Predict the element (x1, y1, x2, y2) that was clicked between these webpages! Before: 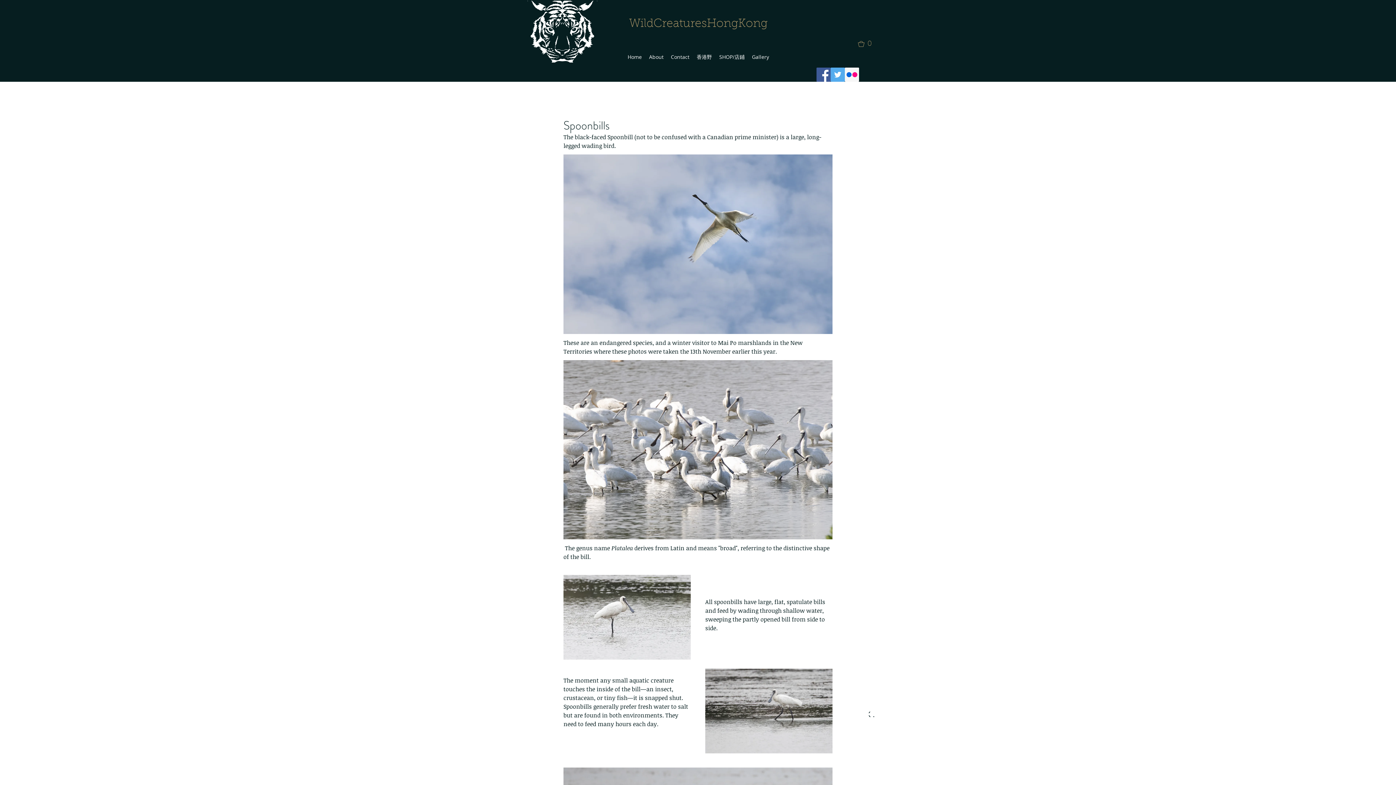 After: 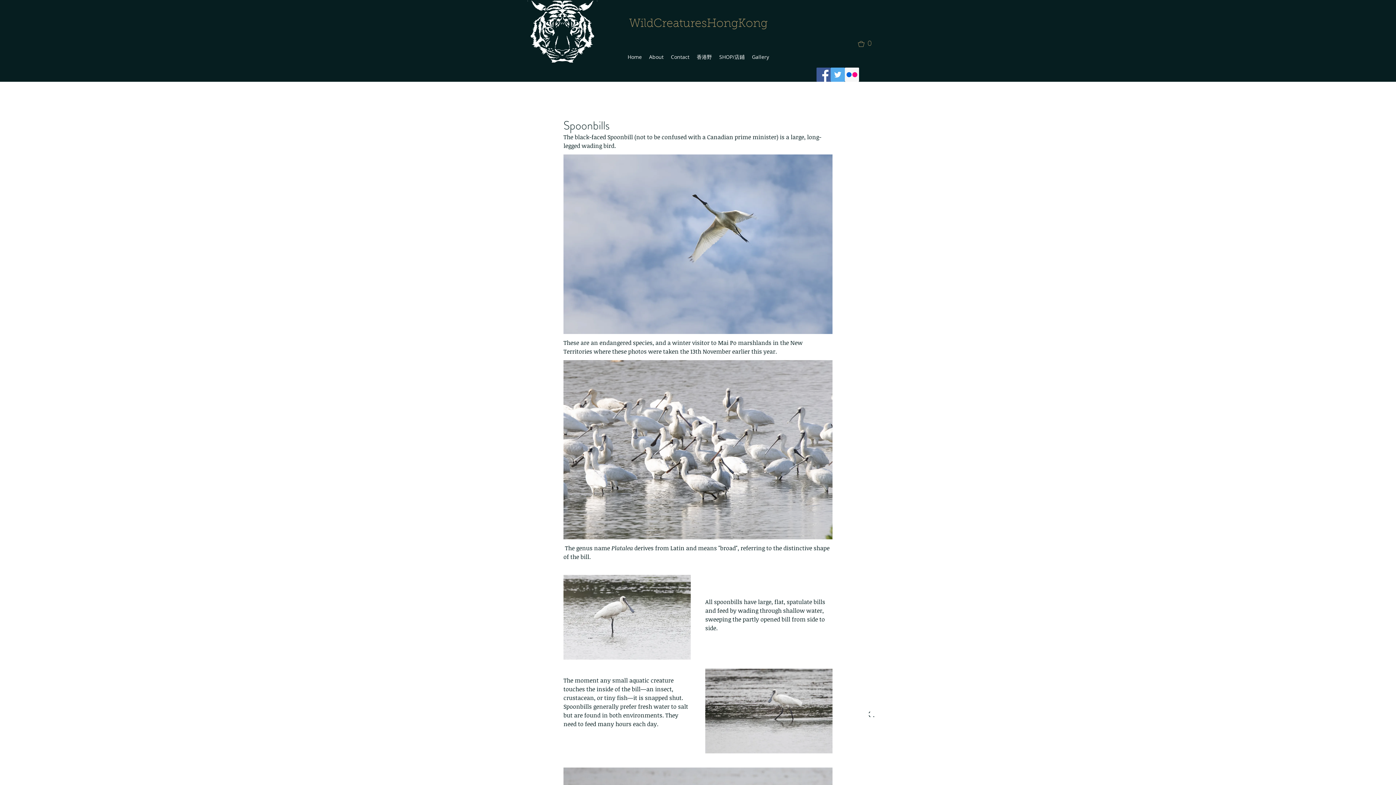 Action: bbox: (670, 544, 684, 552) label: Latin